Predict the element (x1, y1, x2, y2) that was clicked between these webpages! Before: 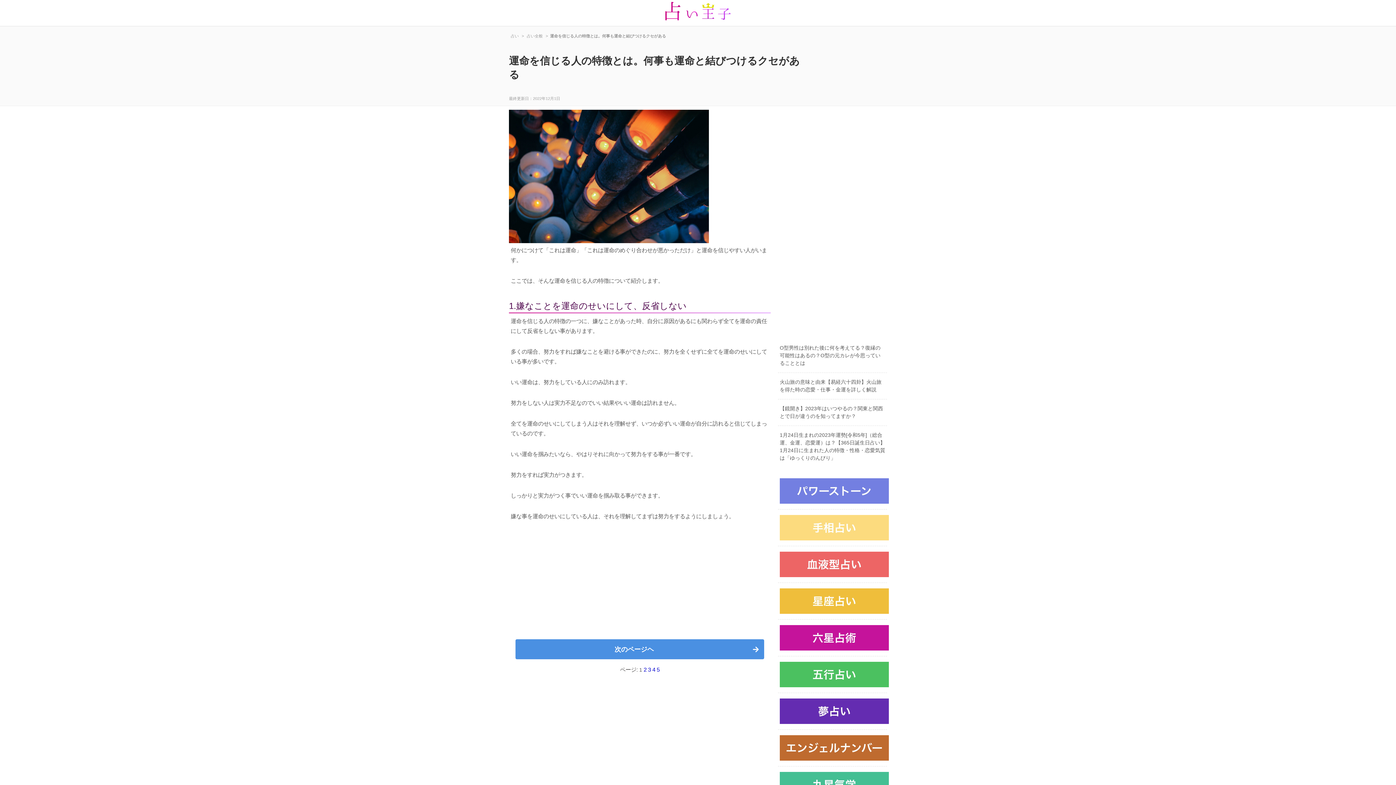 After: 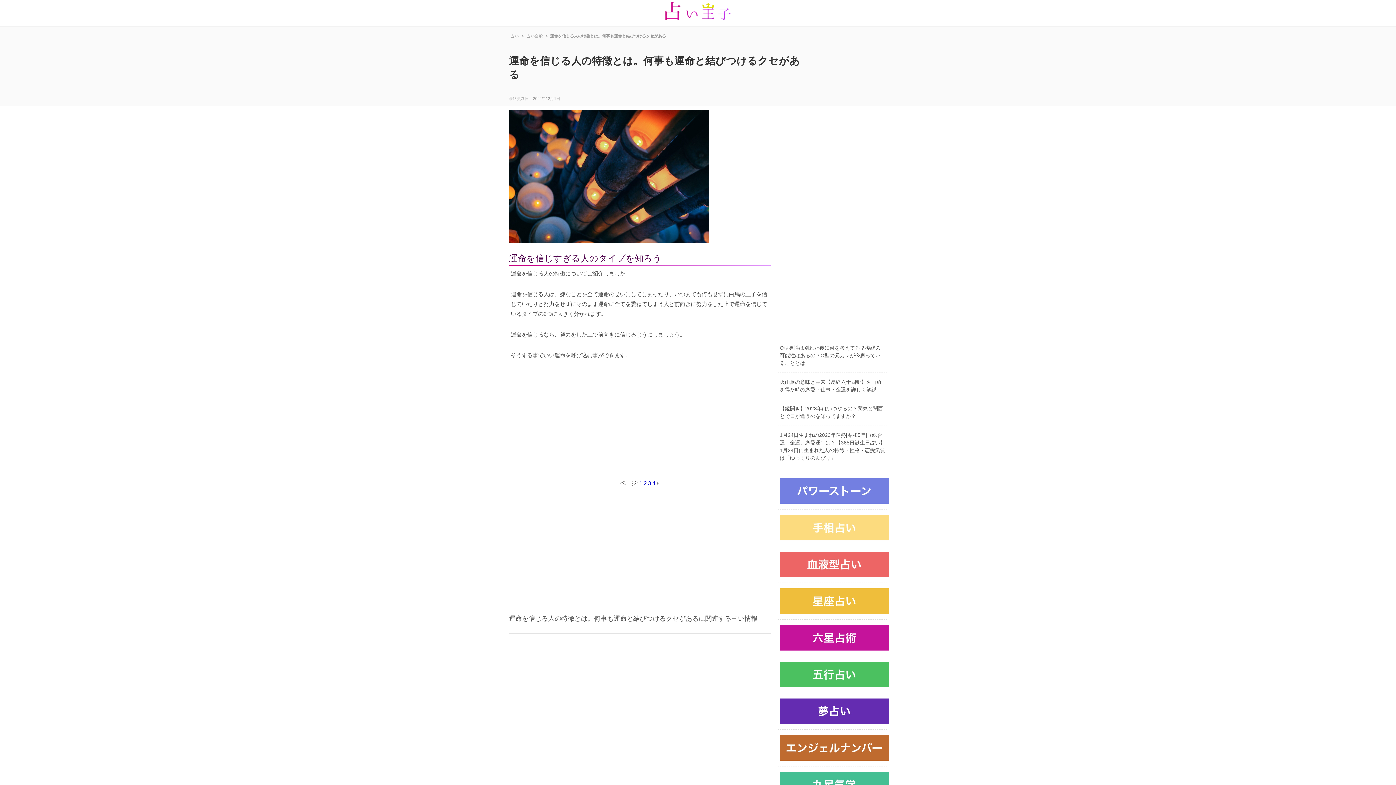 Action: bbox: (656, 667, 659, 673) label: 5